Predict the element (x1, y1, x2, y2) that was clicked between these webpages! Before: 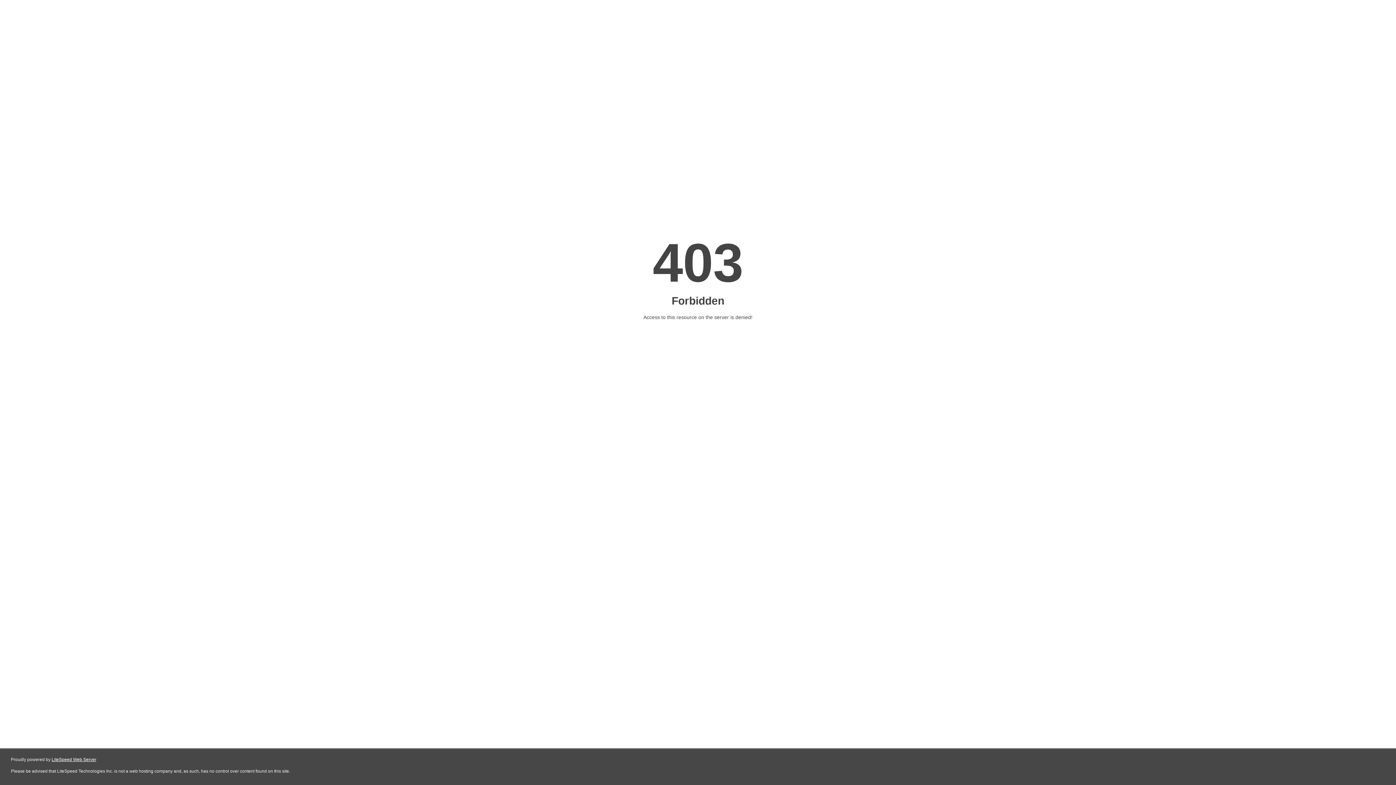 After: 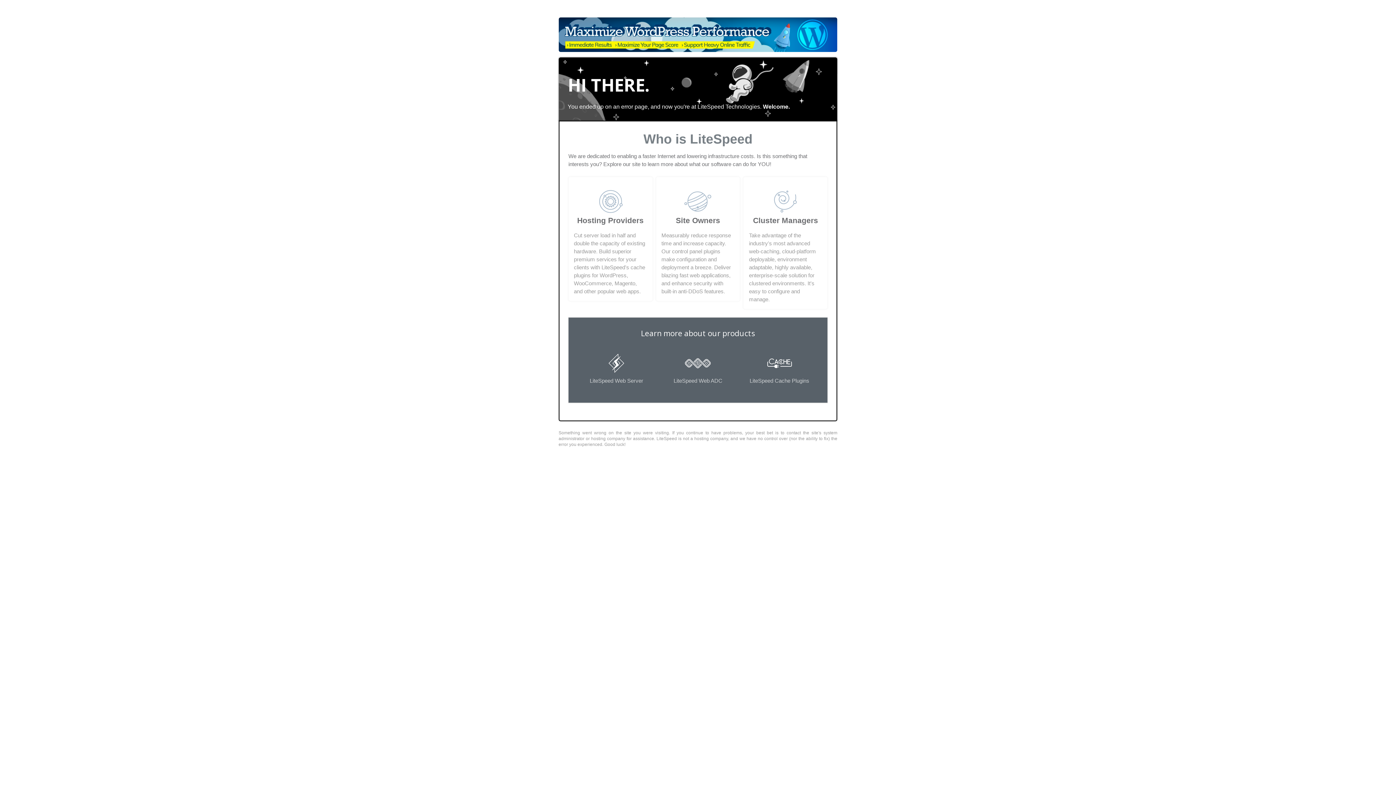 Action: bbox: (51, 757, 96, 762) label: LiteSpeed Web Server